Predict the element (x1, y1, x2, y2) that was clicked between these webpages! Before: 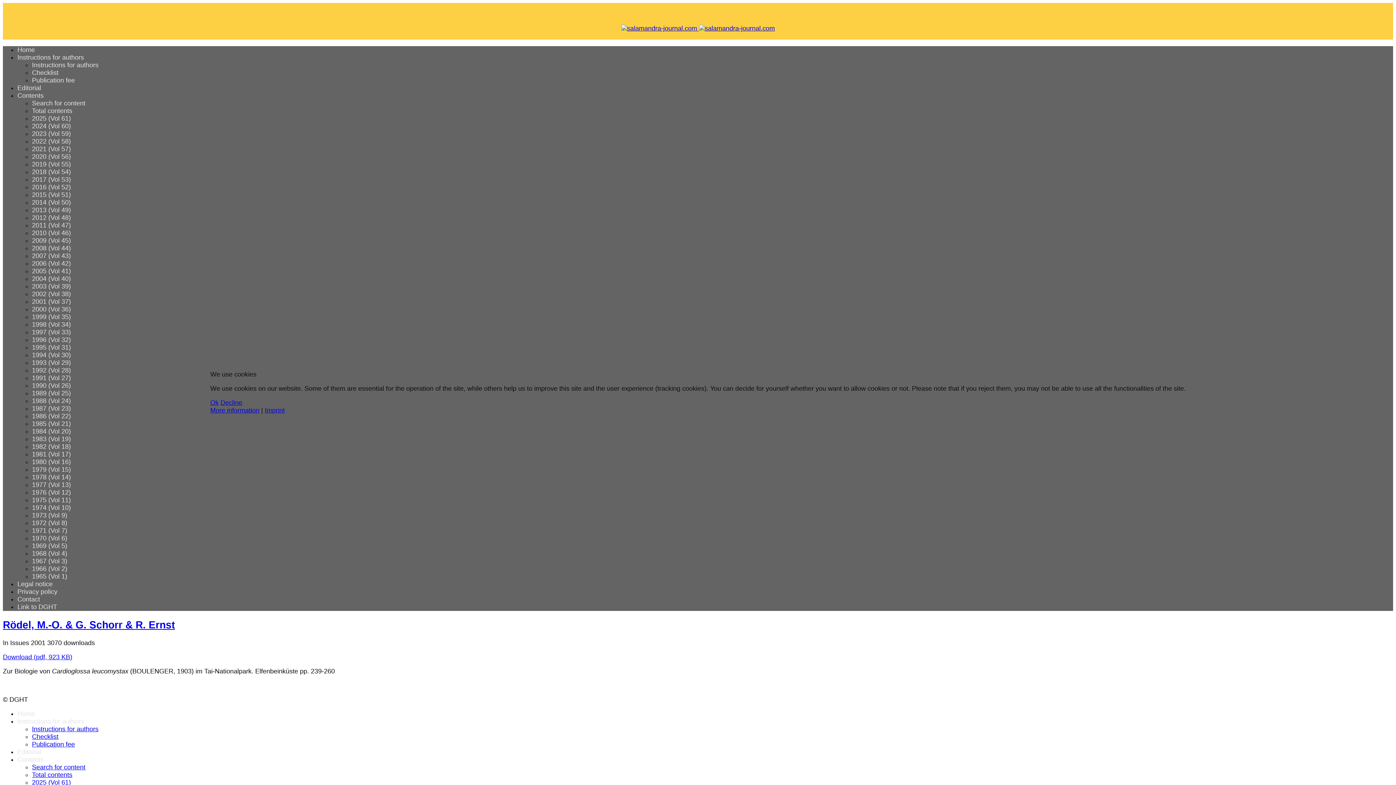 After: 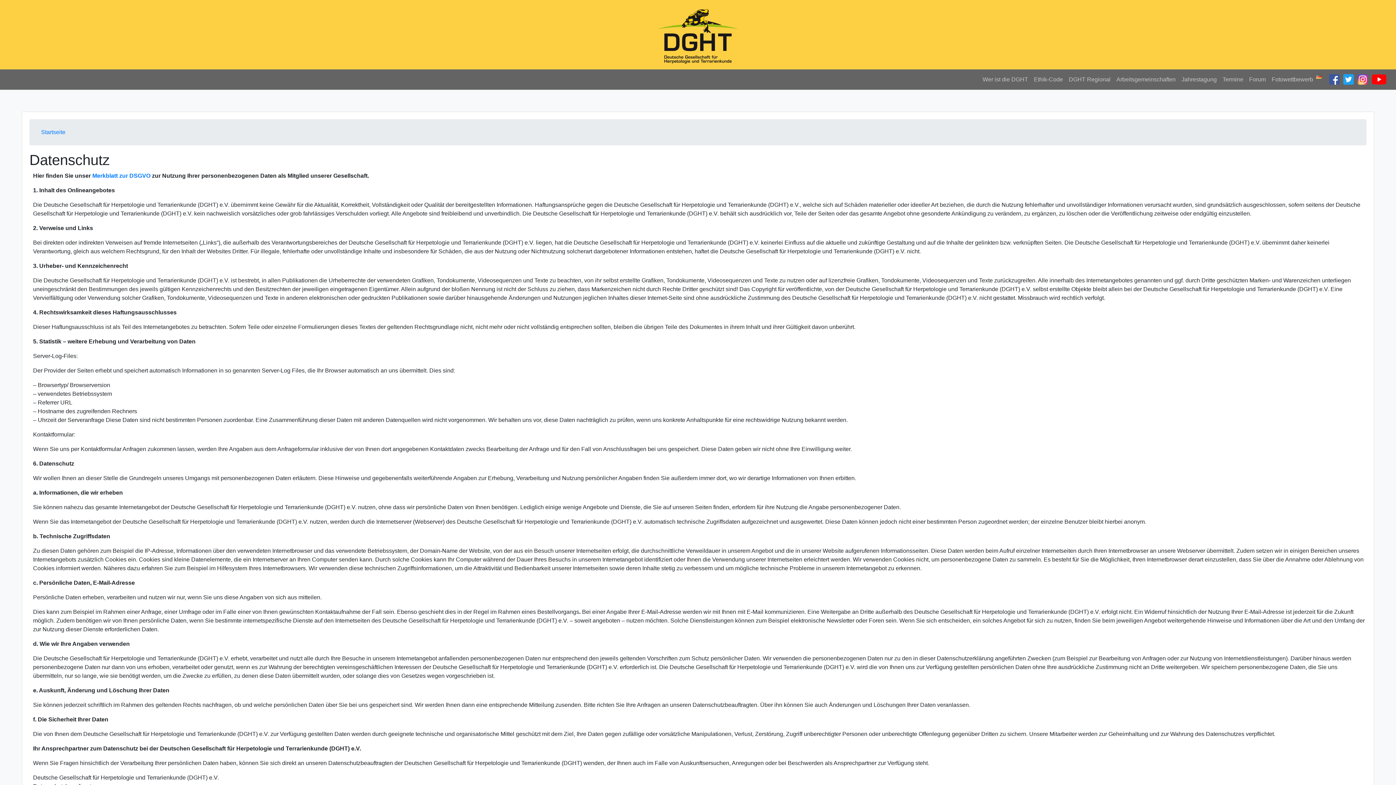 Action: label: More information bbox: (210, 406, 259, 414)